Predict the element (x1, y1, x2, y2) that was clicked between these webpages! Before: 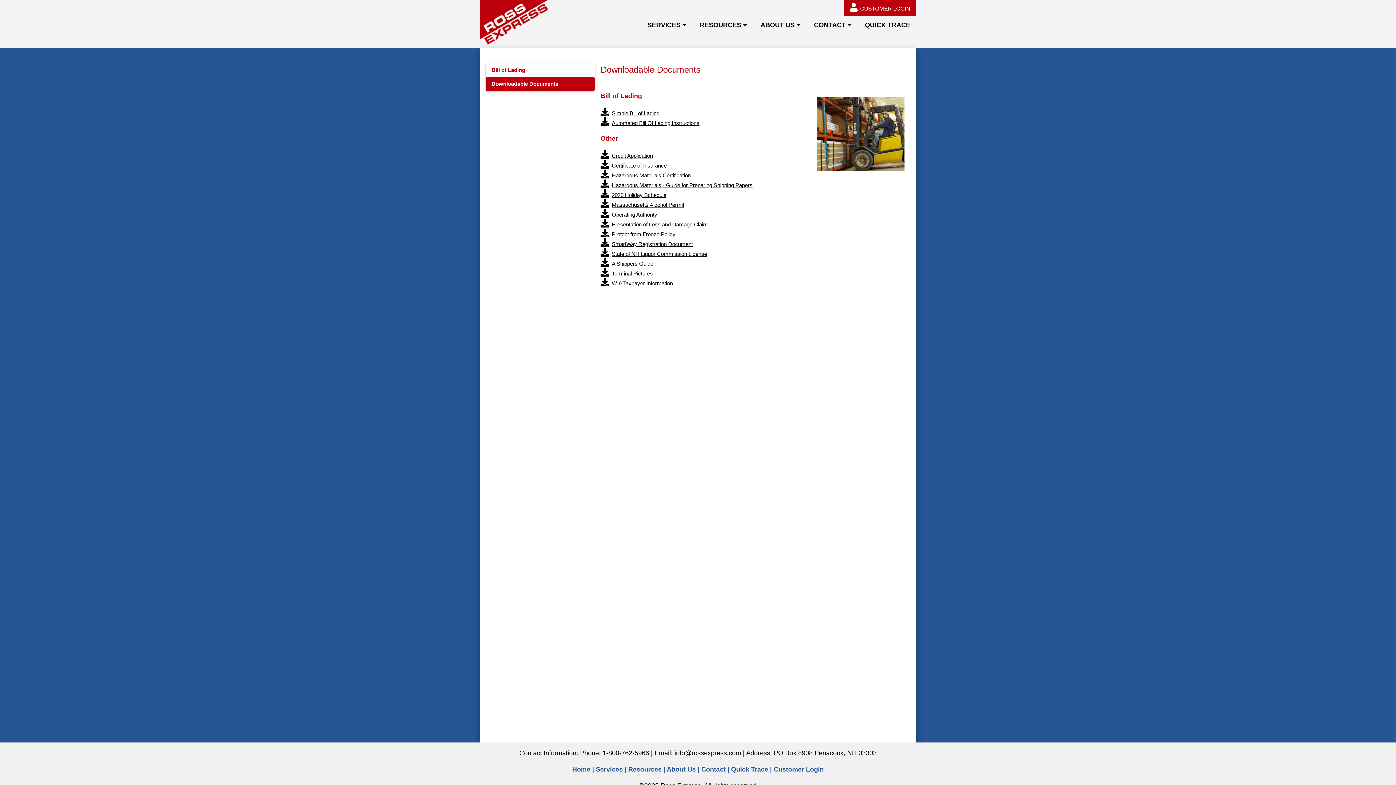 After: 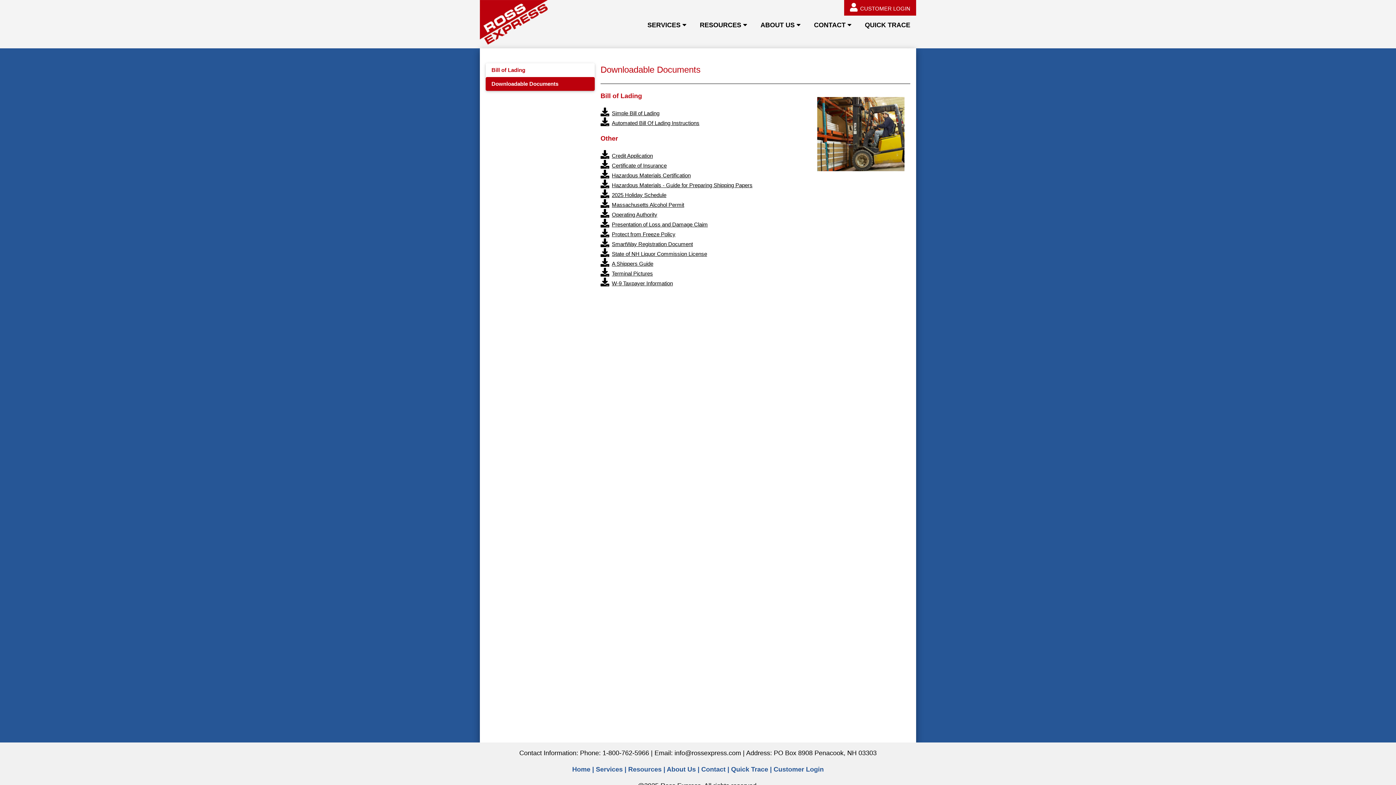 Action: bbox: (485, 77, 594, 90) label: Downloadable Documents